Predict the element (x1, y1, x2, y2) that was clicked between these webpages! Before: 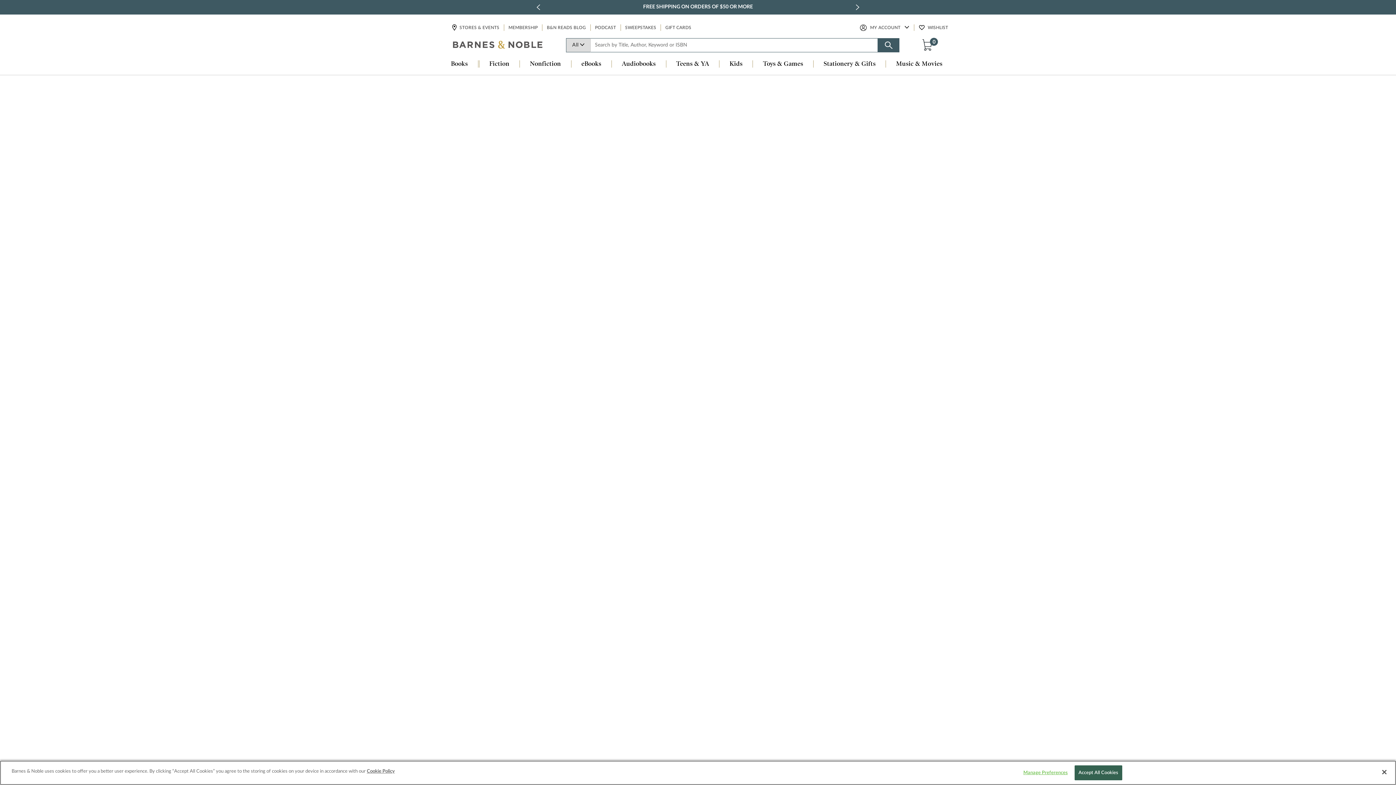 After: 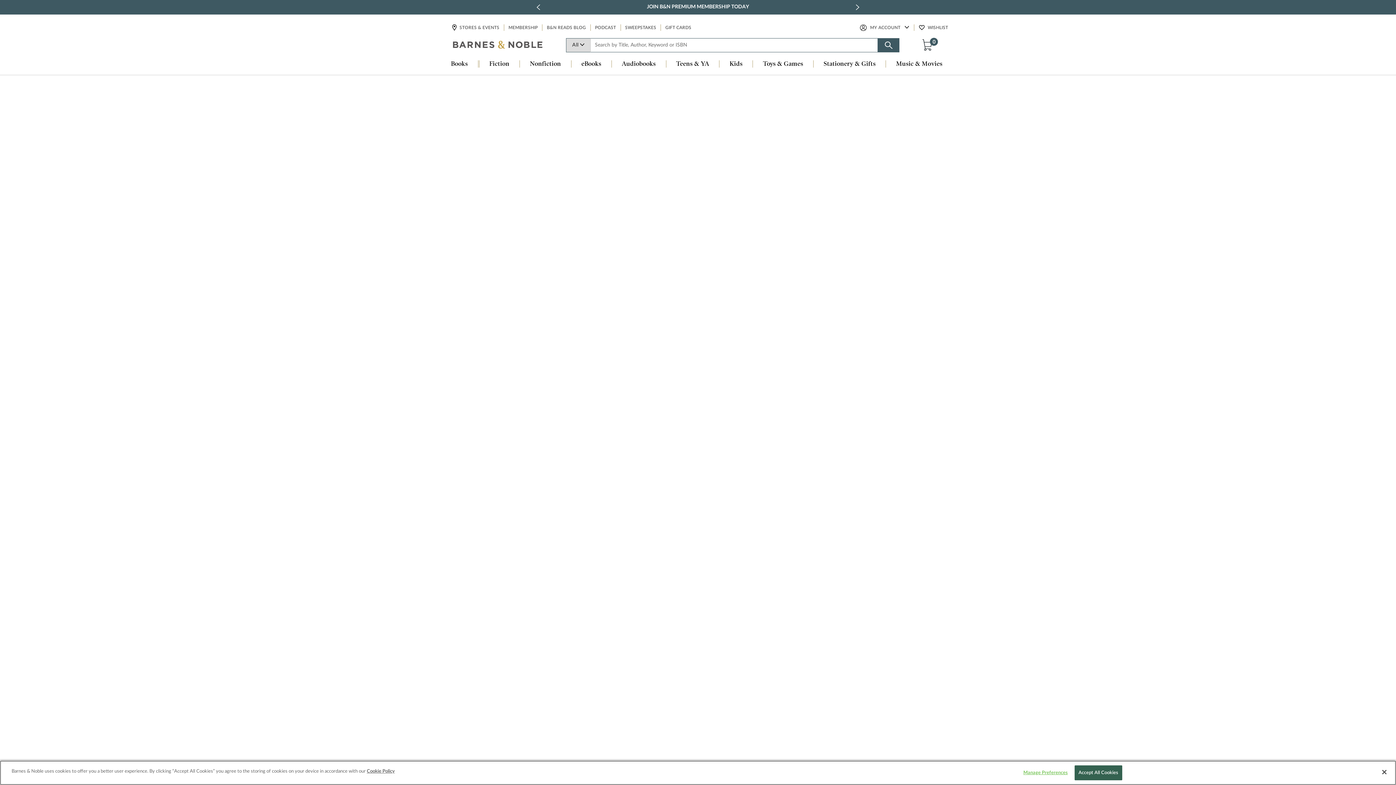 Action: label: Music & Movies bbox: (886, 60, 952, 68)